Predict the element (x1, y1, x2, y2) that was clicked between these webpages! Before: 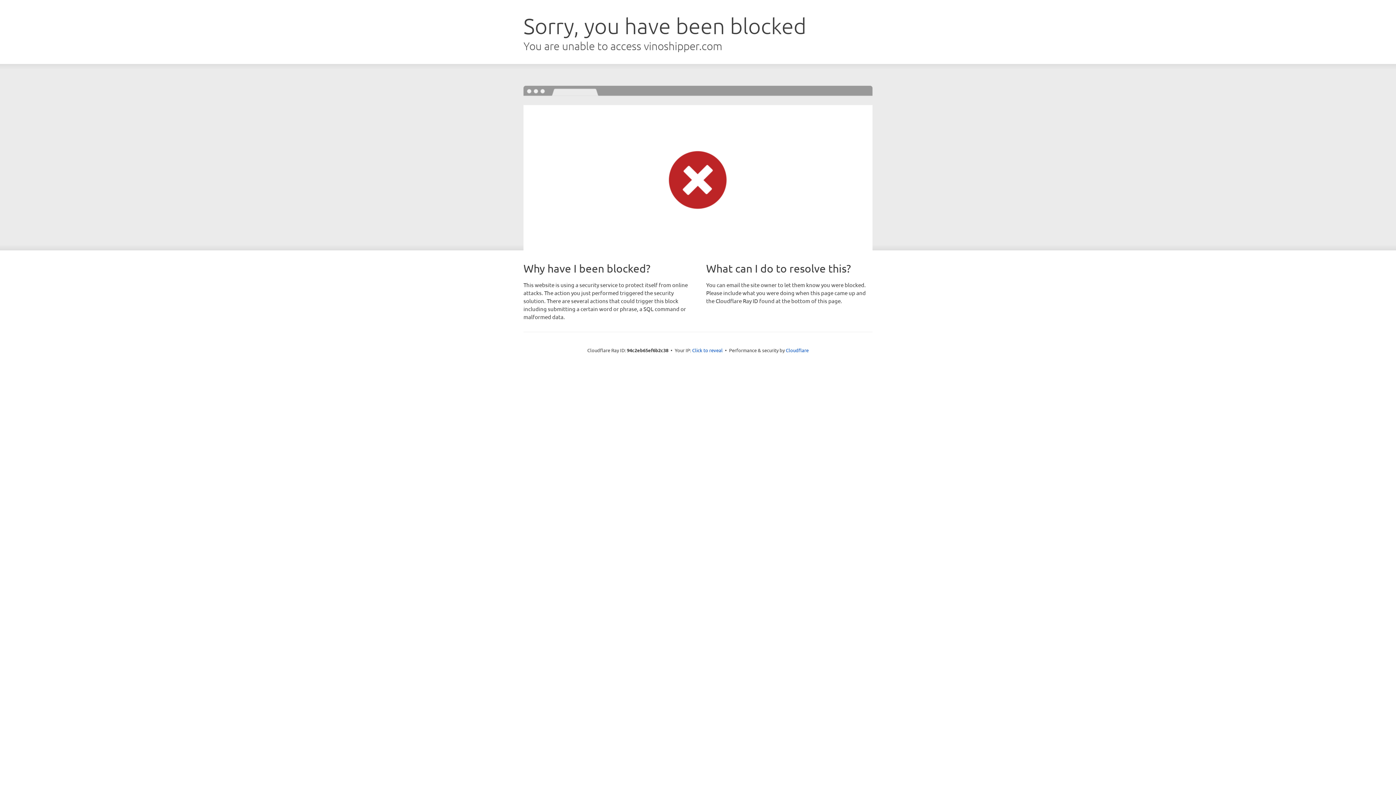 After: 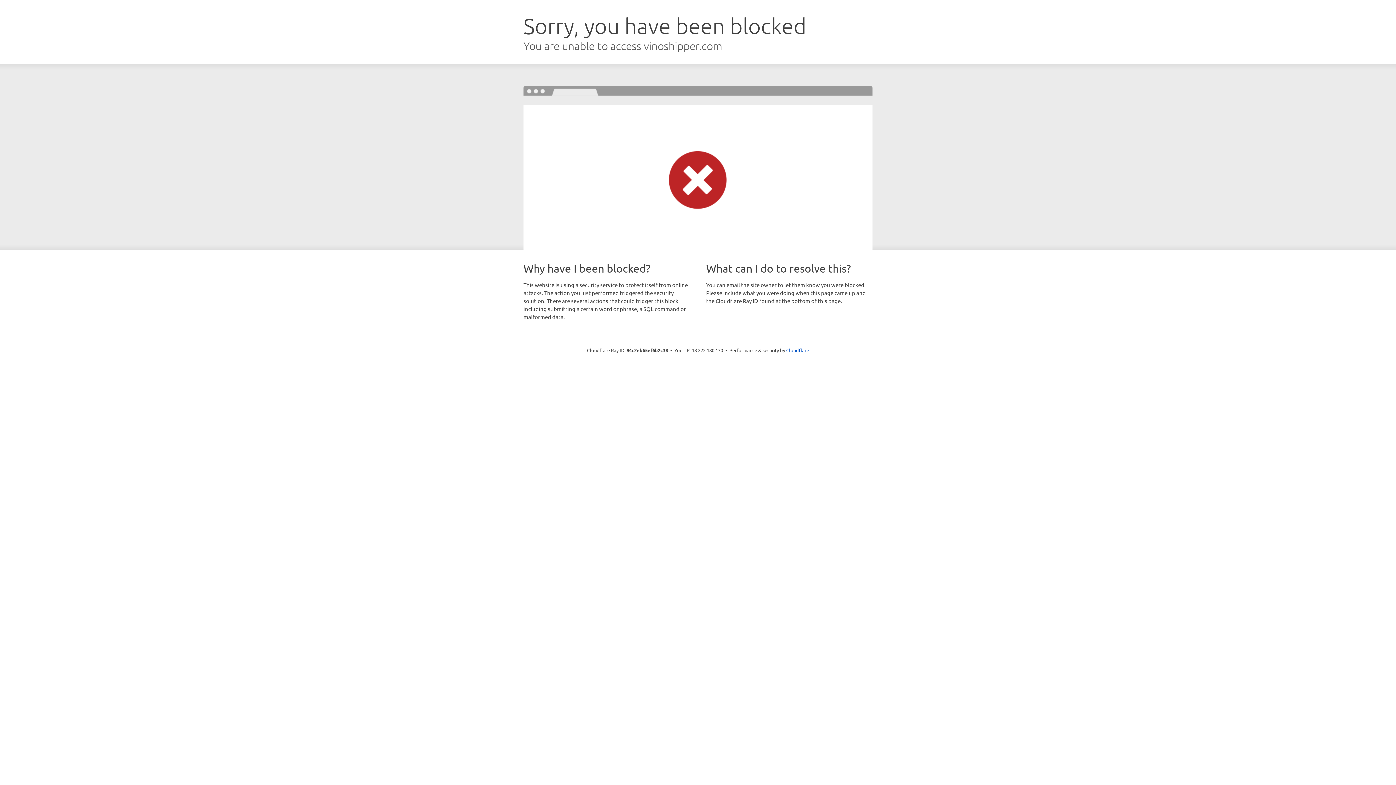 Action: bbox: (692, 346, 722, 353) label: Click to reveal